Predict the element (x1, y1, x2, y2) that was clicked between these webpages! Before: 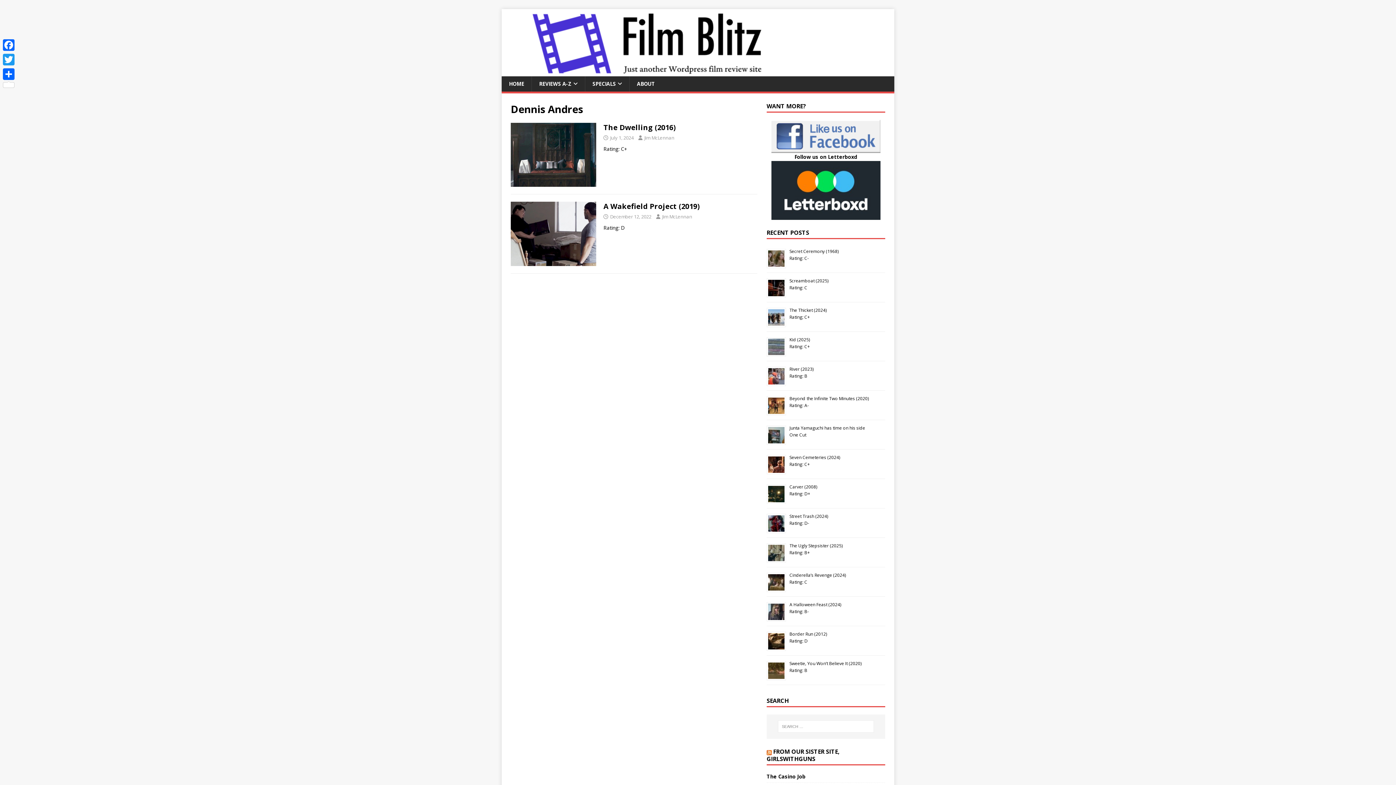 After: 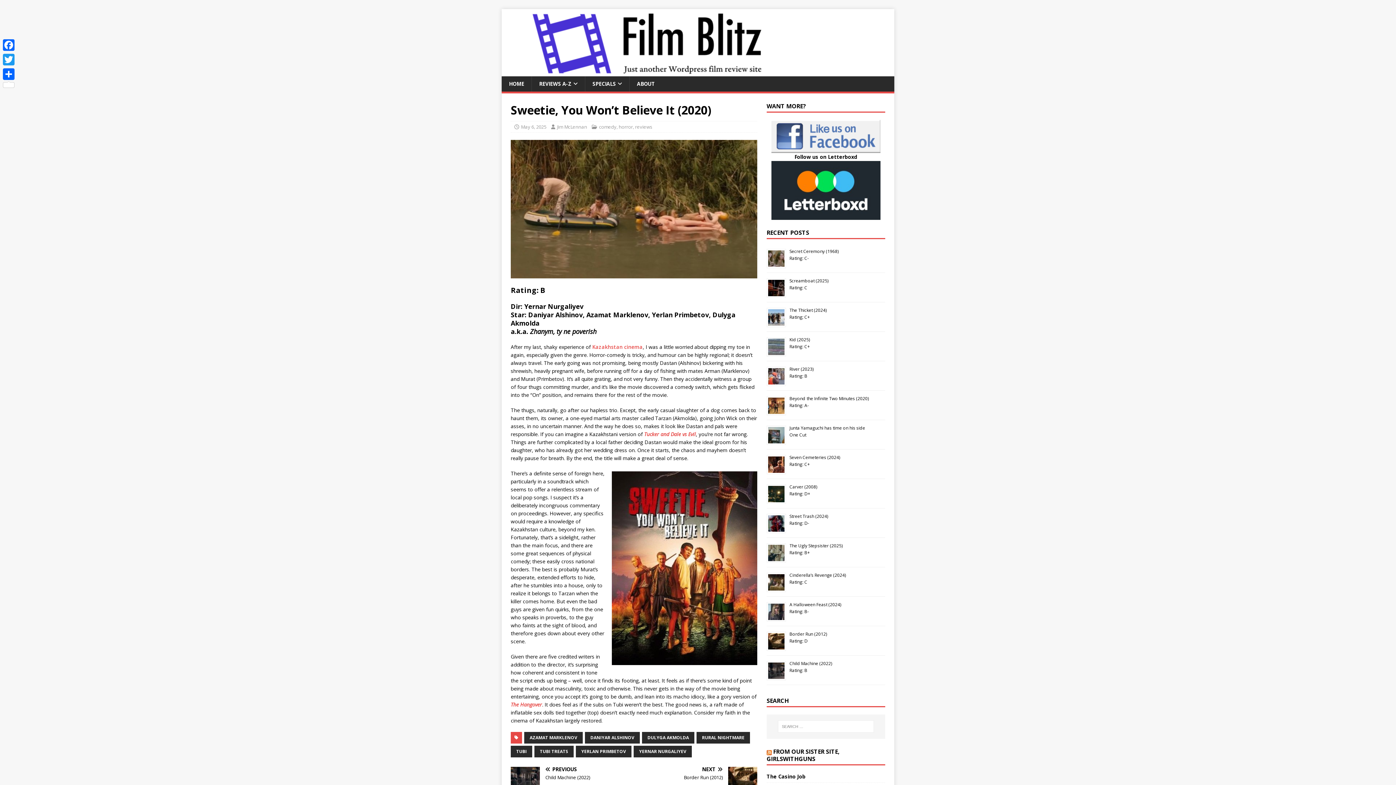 Action: label: Sweetie, You Won’t Believe It (2020) bbox: (789, 660, 861, 666)